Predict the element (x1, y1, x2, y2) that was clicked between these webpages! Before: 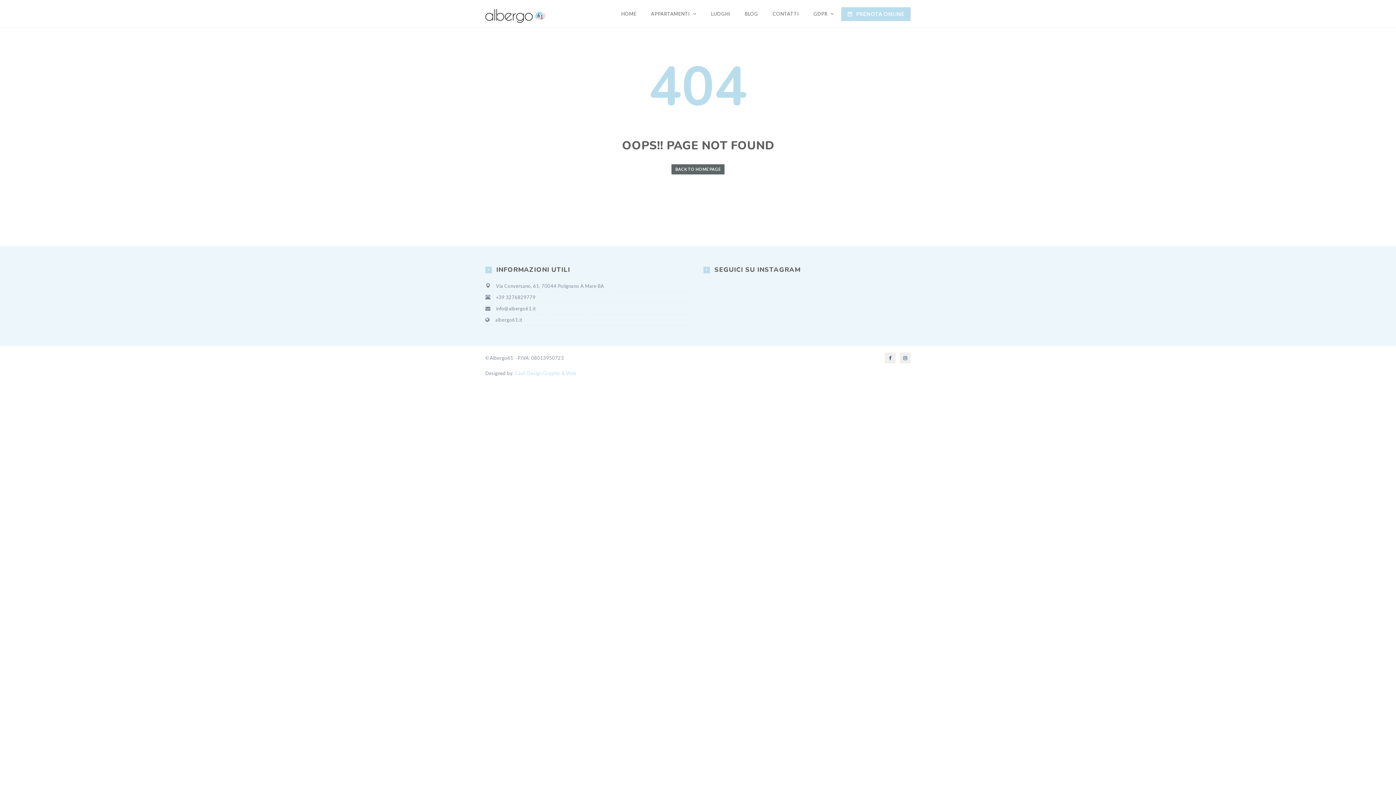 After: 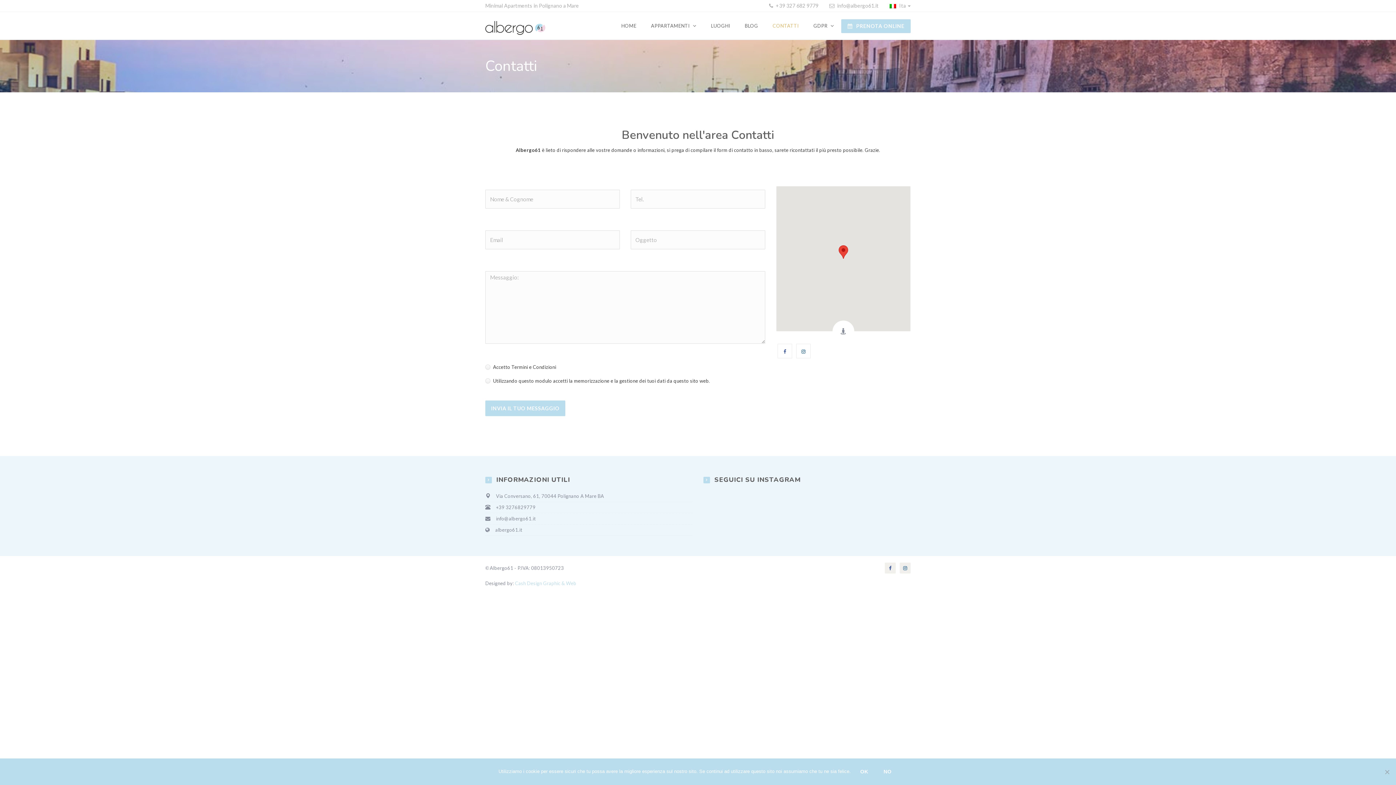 Action: label: CONTATTI bbox: (765, 0, 806, 27)